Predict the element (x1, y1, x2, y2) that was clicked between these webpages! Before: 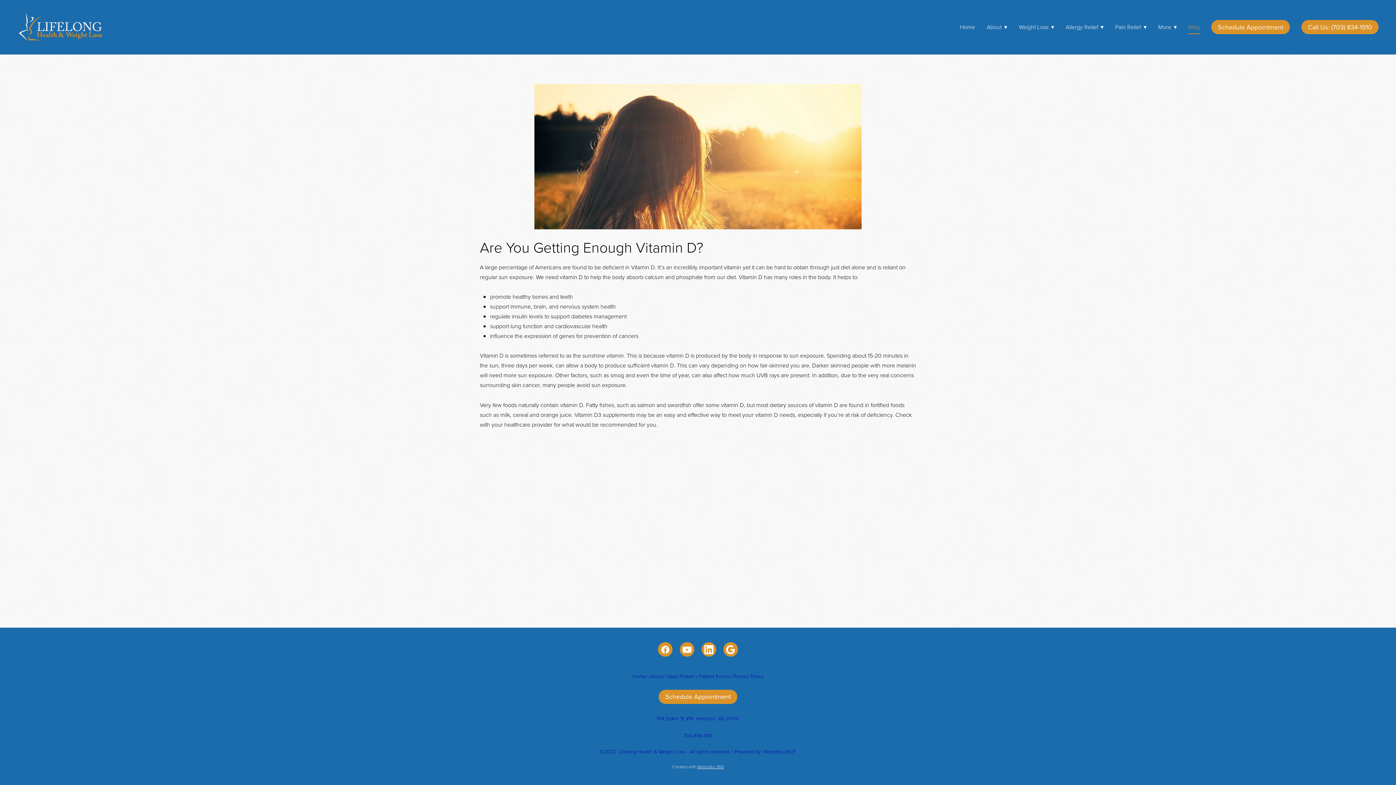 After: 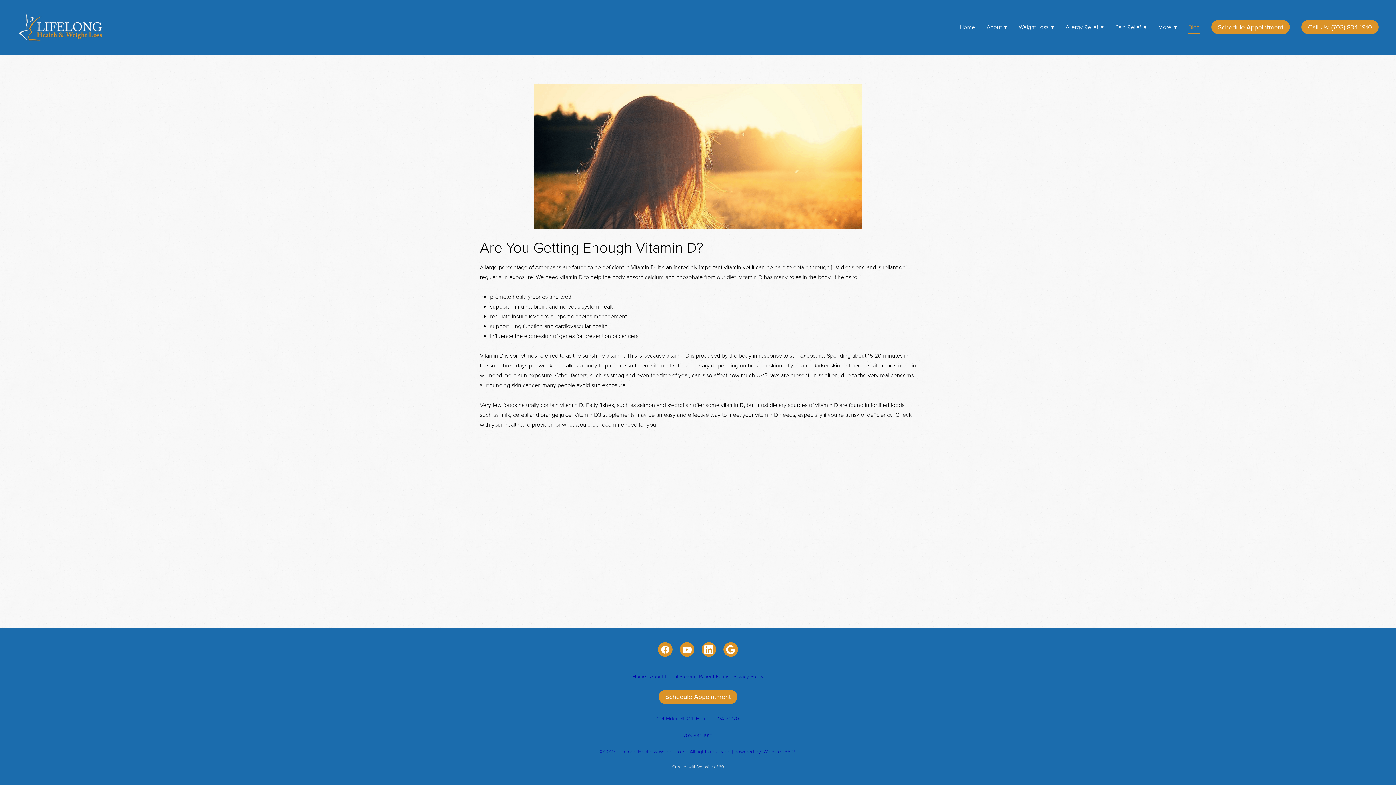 Action: bbox: (672, 764, 724, 770) label: Created with Websites 360